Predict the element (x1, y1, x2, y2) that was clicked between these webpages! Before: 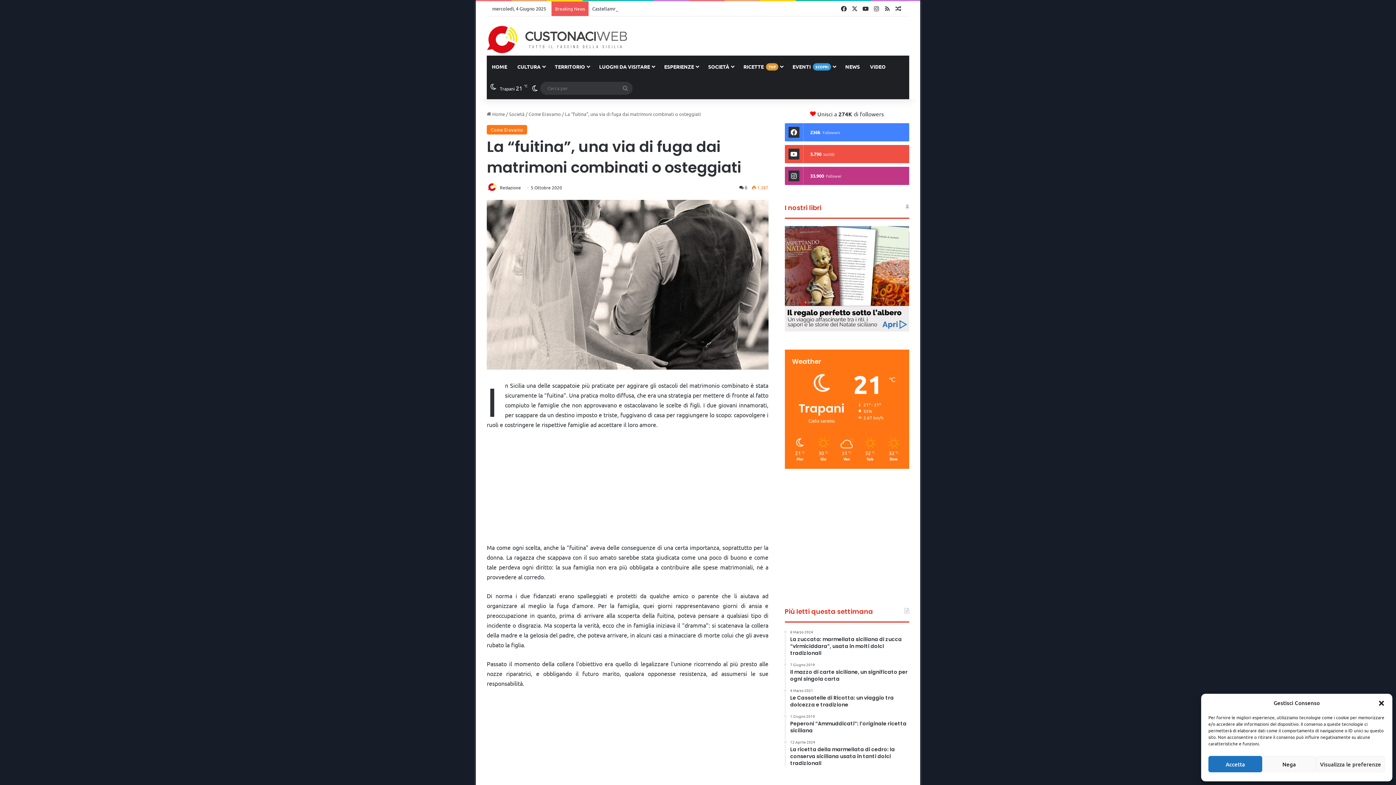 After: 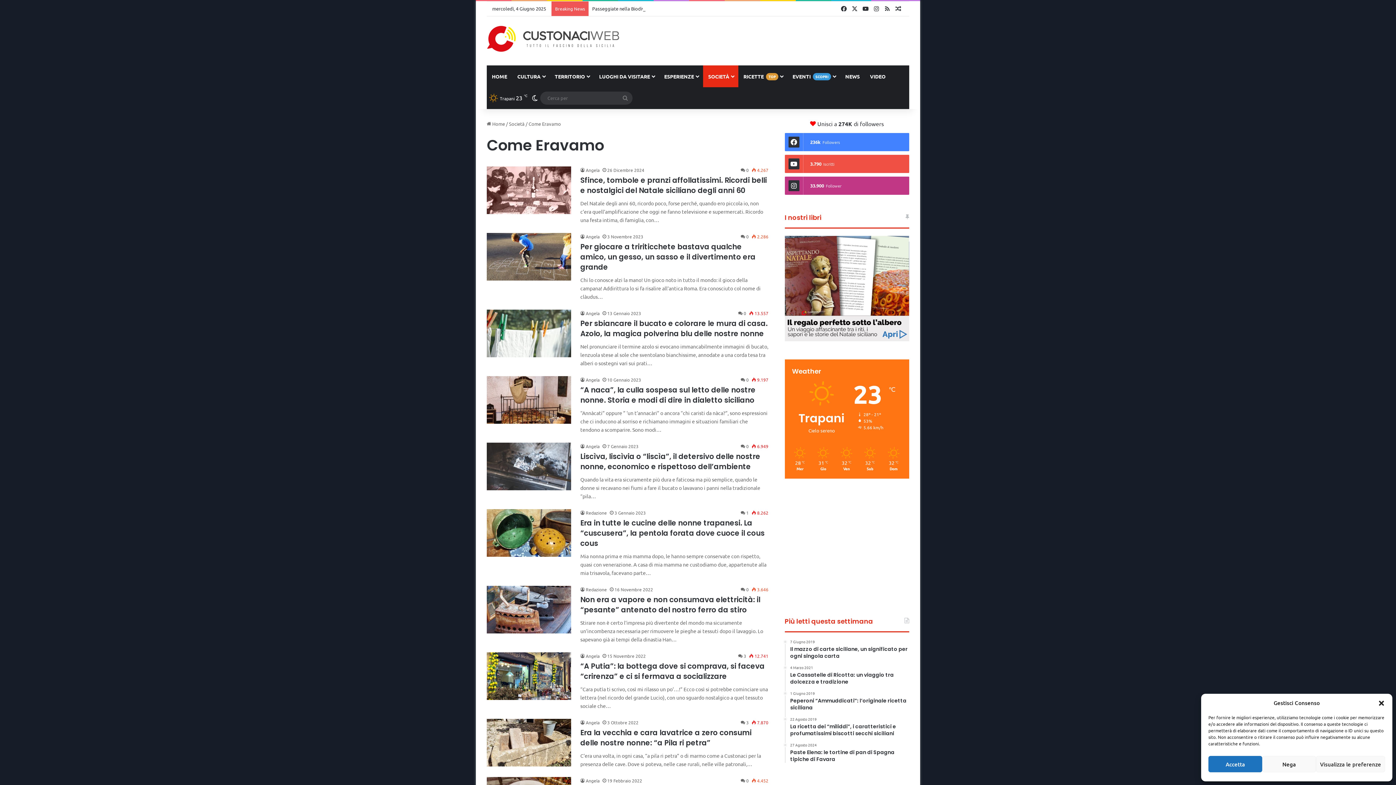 Action: bbox: (528, 110, 561, 117) label: Come Eravamo